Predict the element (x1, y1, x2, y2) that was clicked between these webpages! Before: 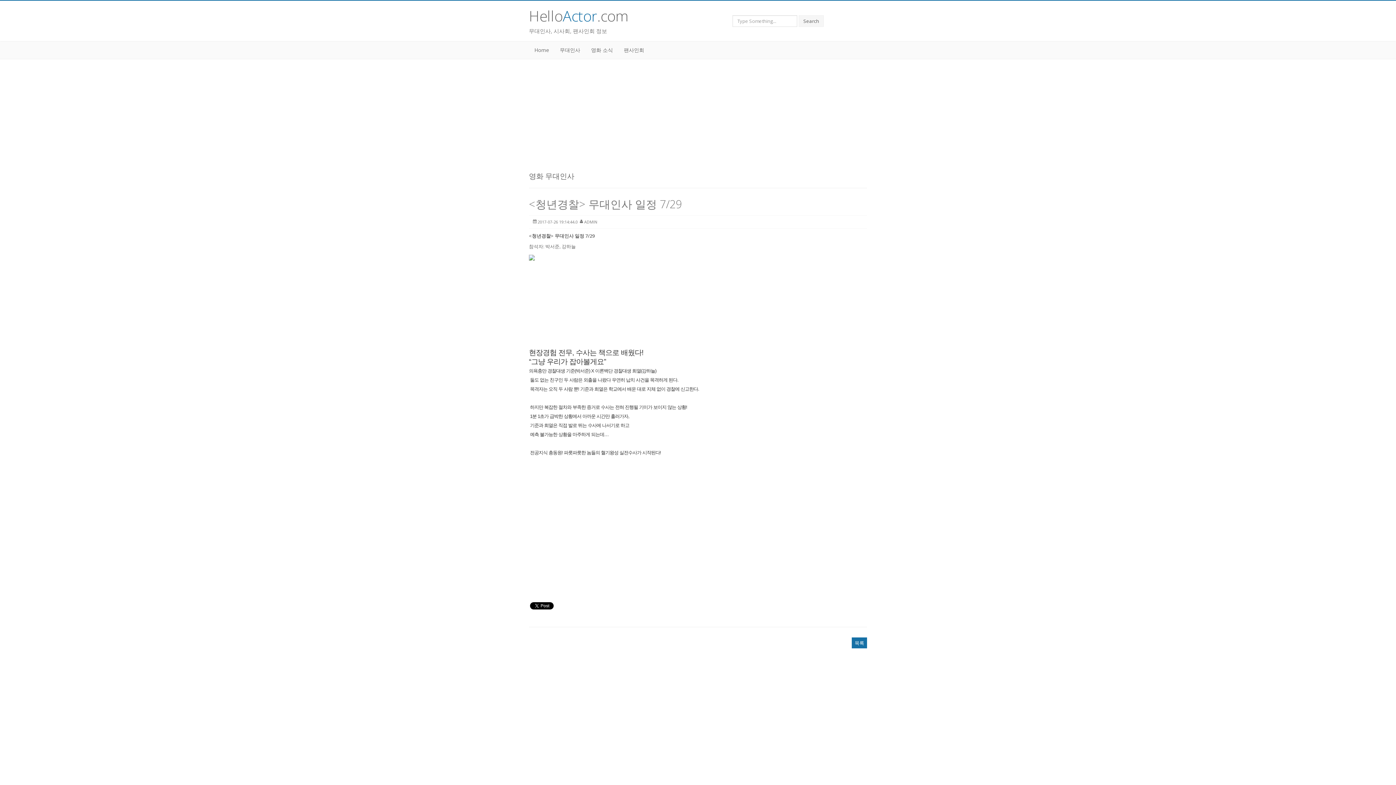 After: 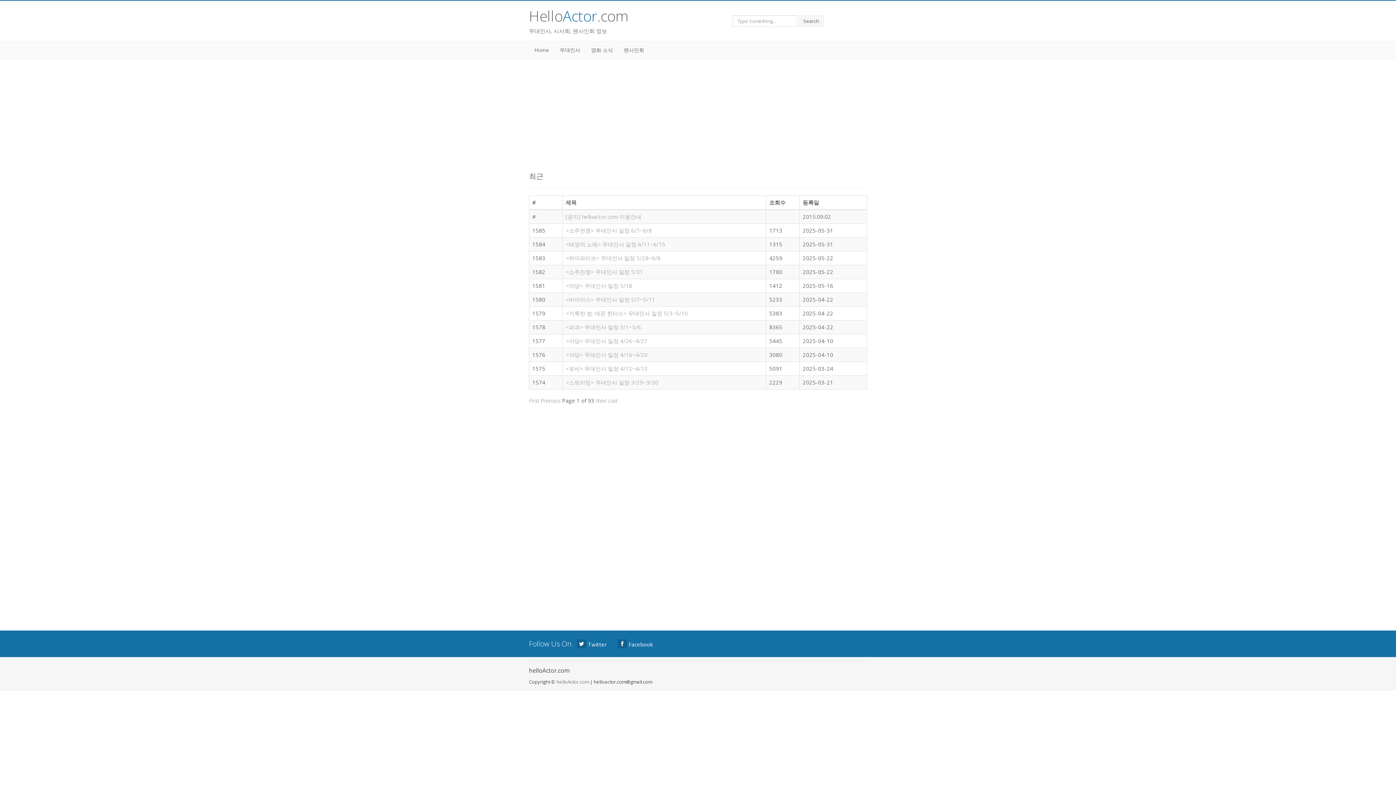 Action: bbox: (529, 41, 554, 58) label: Home